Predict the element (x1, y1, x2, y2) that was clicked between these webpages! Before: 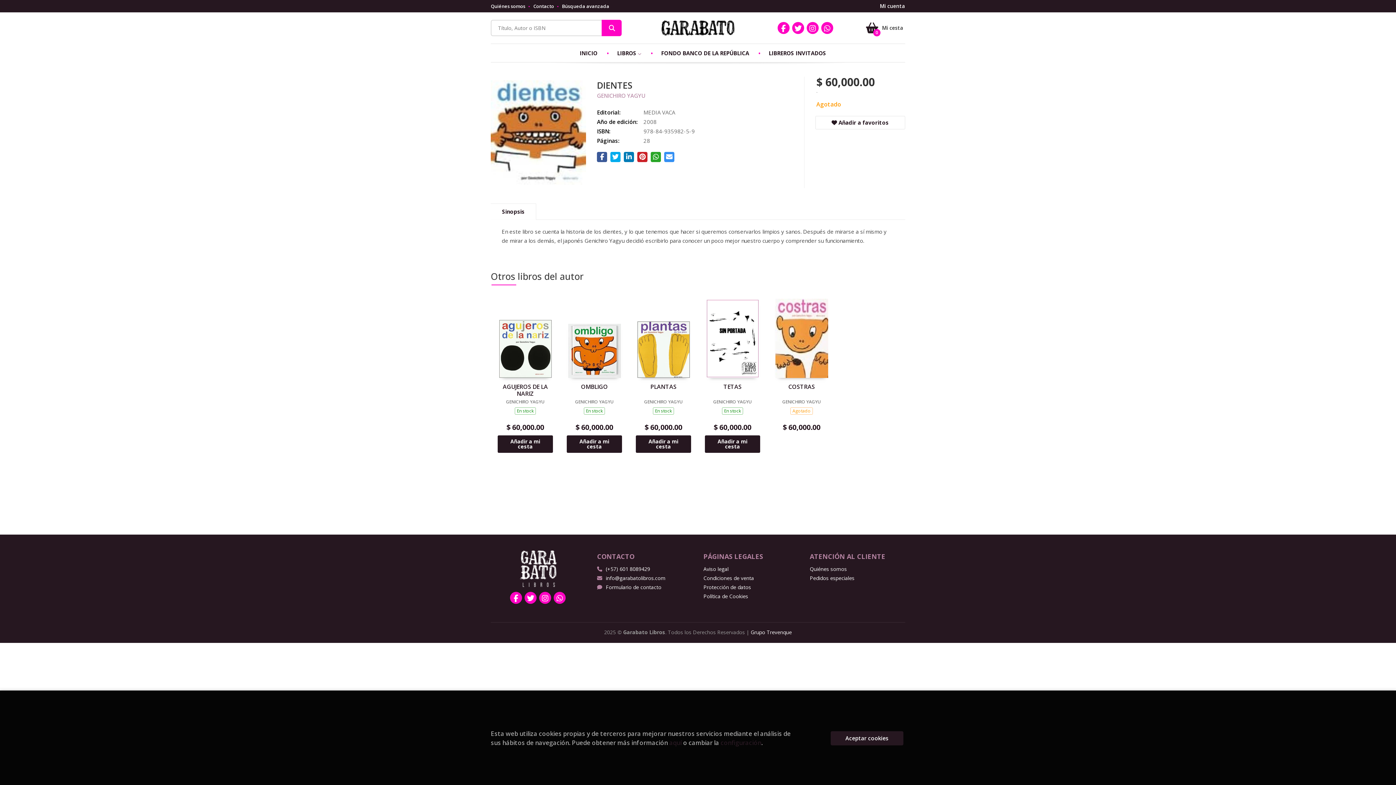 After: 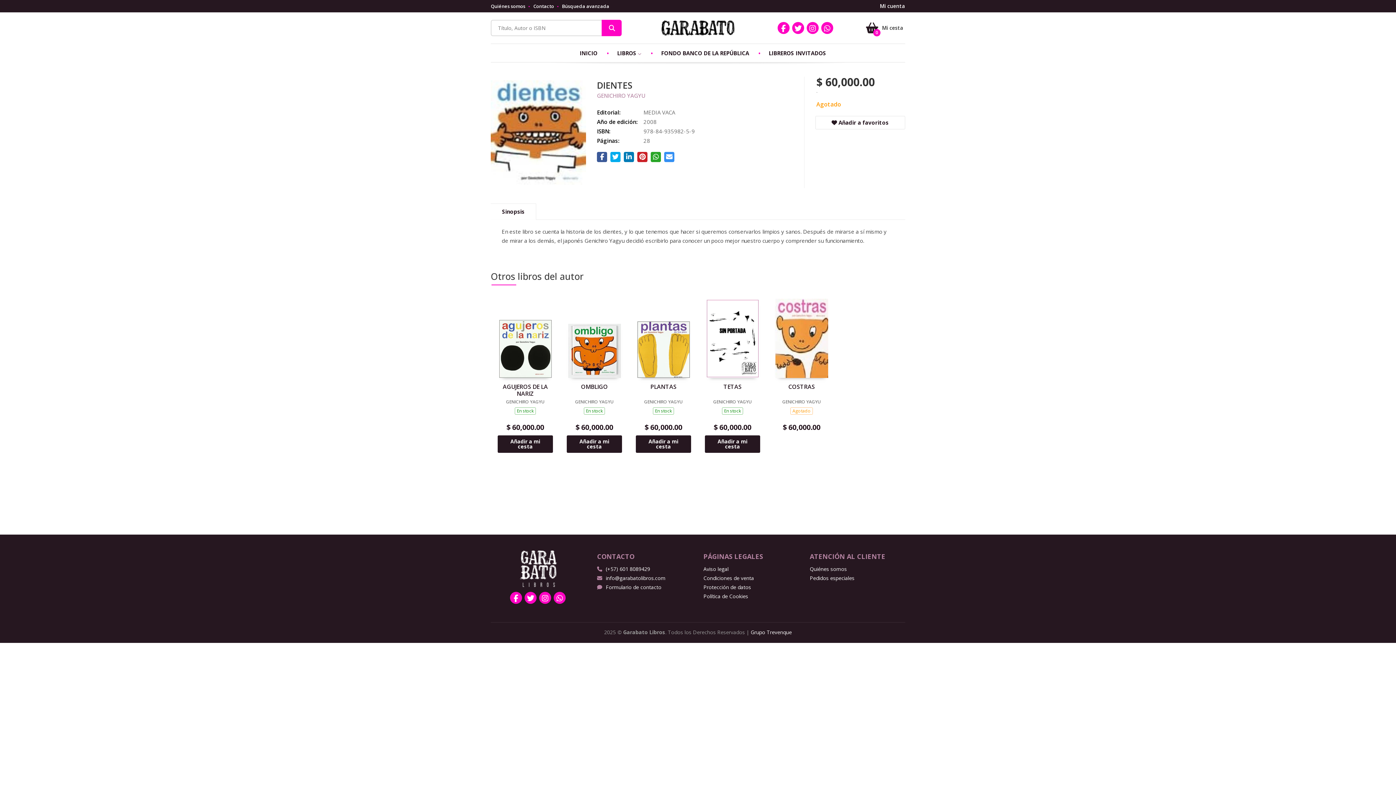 Action: bbox: (830, 731, 903, 745) label: Close